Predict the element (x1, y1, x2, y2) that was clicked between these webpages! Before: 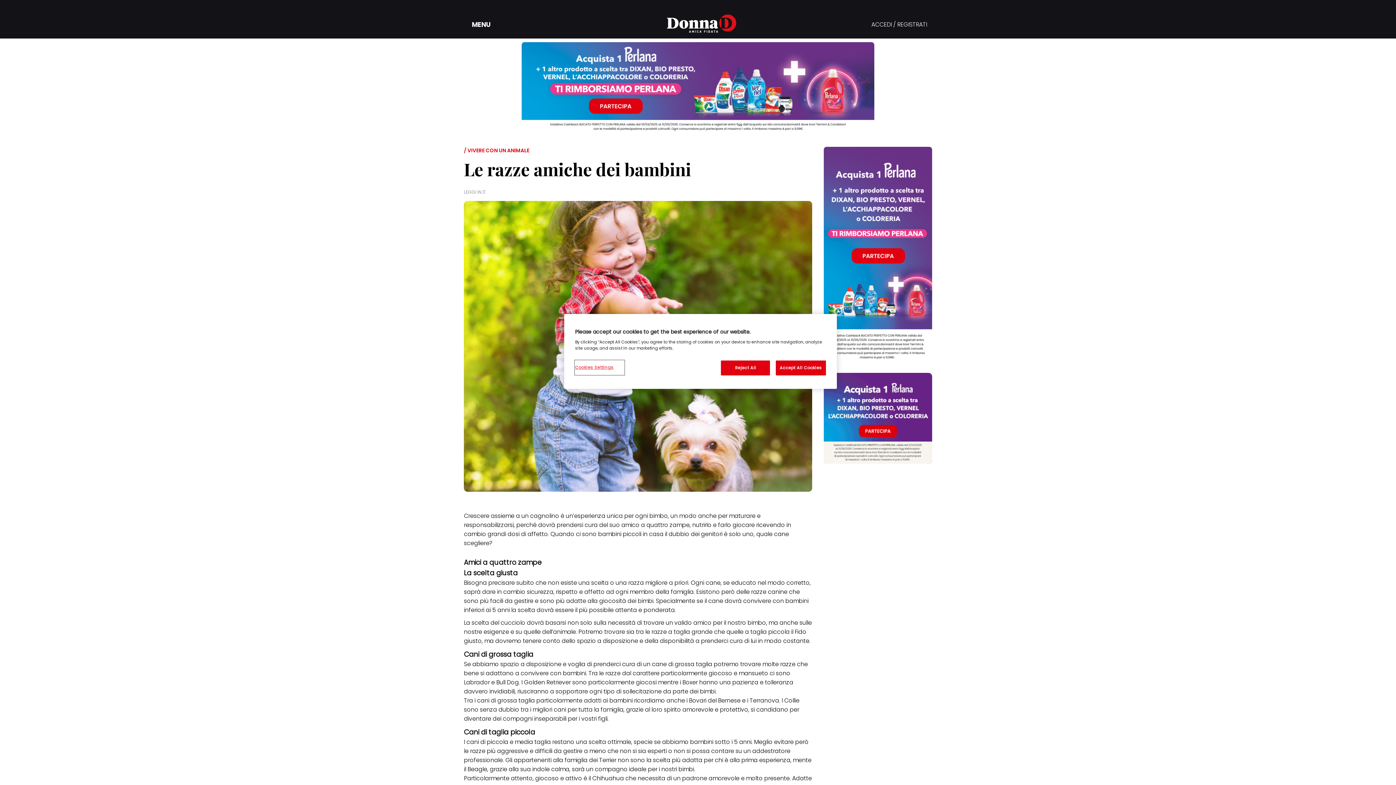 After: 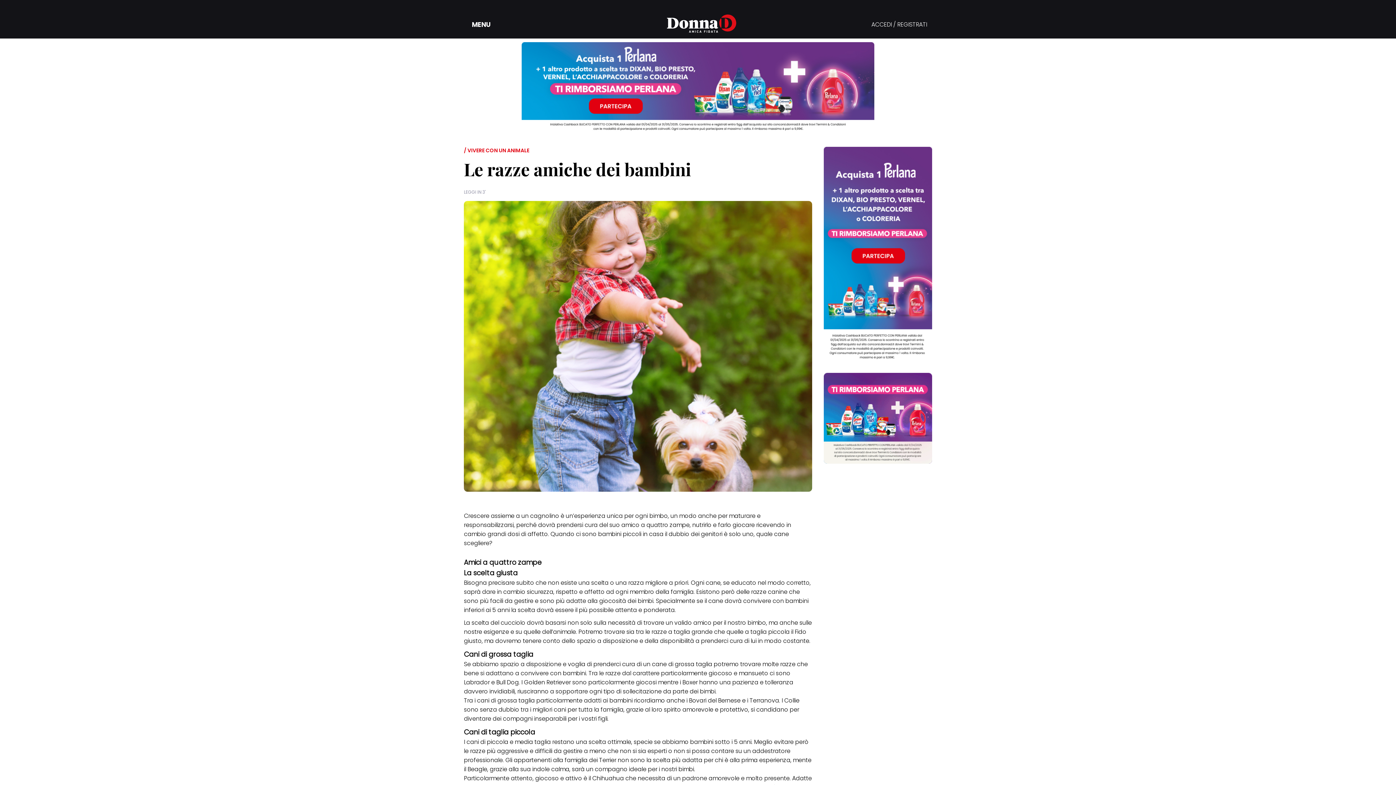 Action: bbox: (775, 360, 826, 375) label: Accept All Cookies